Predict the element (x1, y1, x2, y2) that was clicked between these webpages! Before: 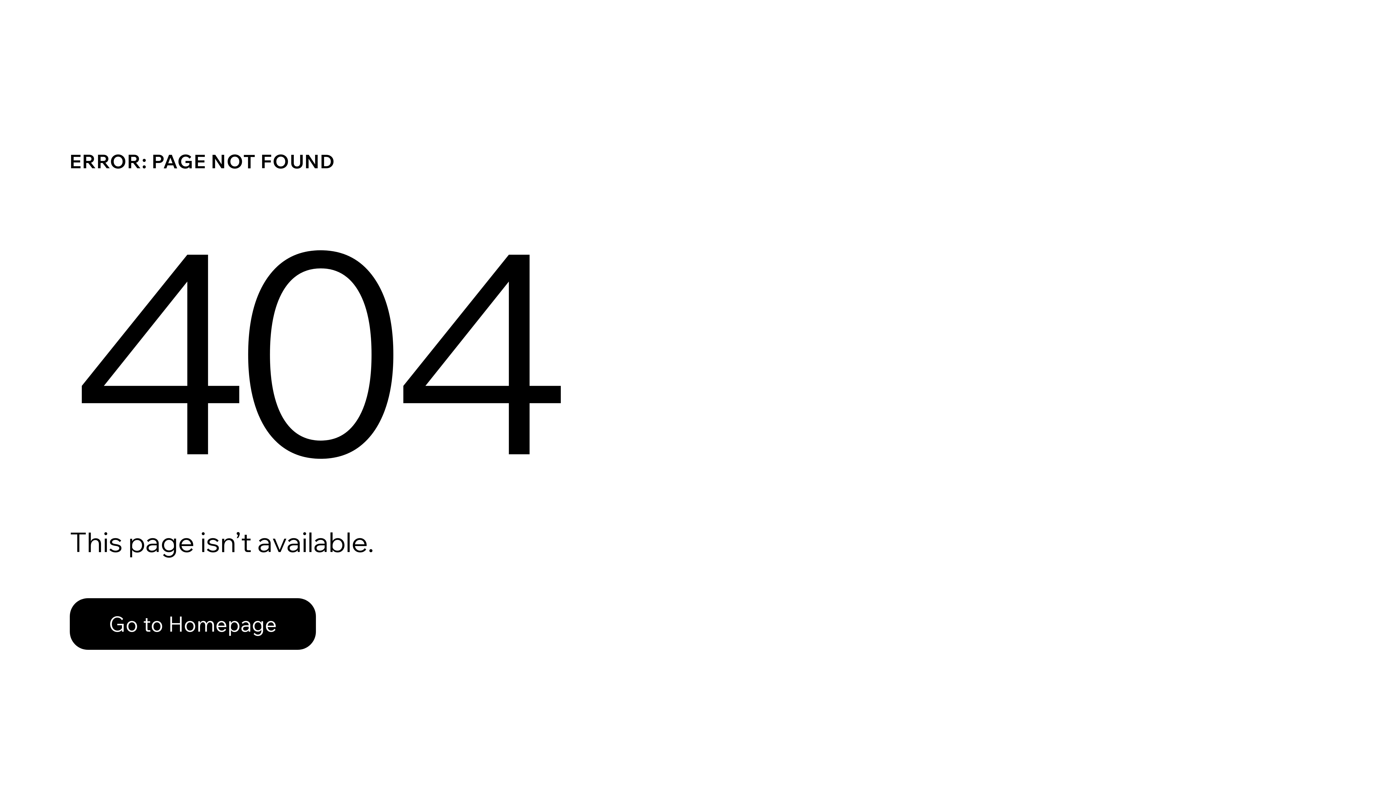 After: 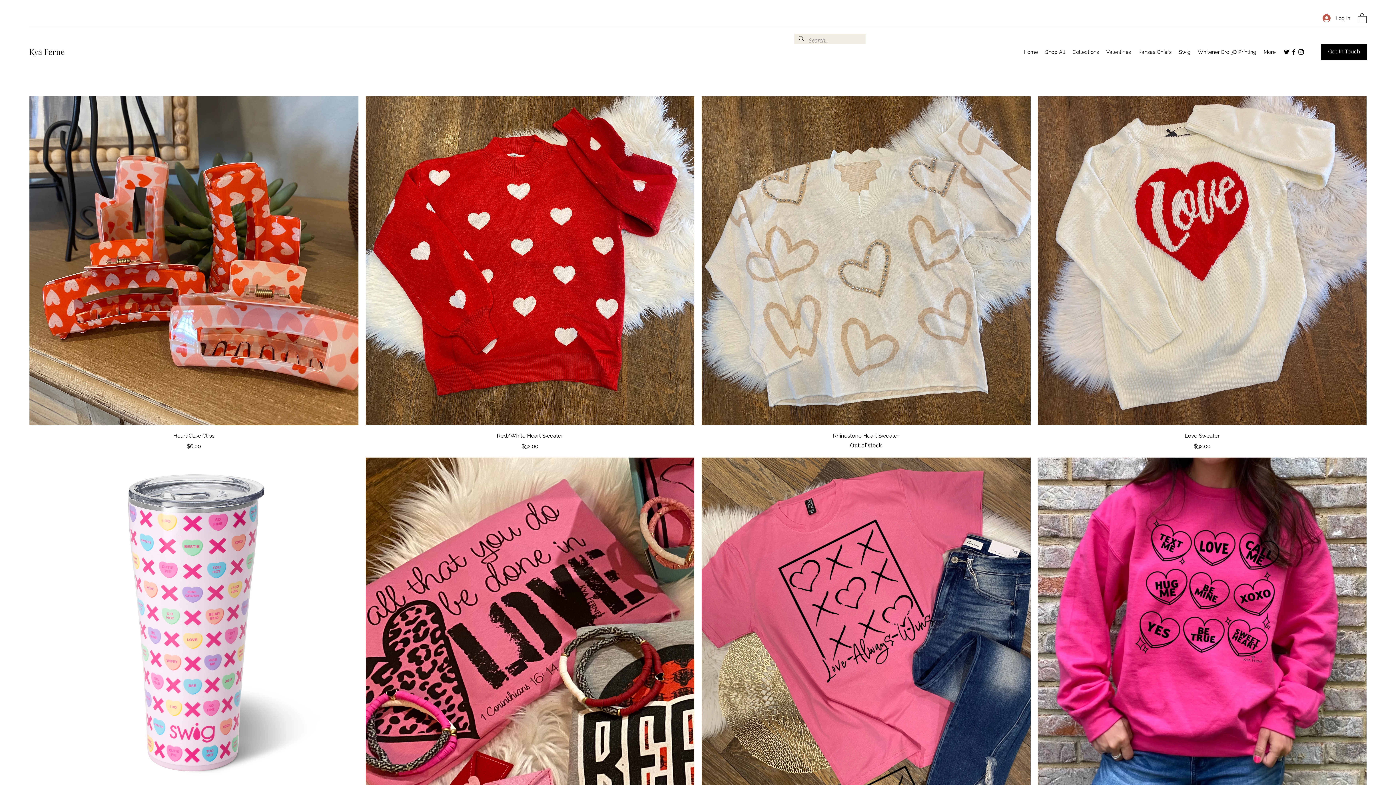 Action: label: Go to Homepage bbox: (69, 598, 316, 650)